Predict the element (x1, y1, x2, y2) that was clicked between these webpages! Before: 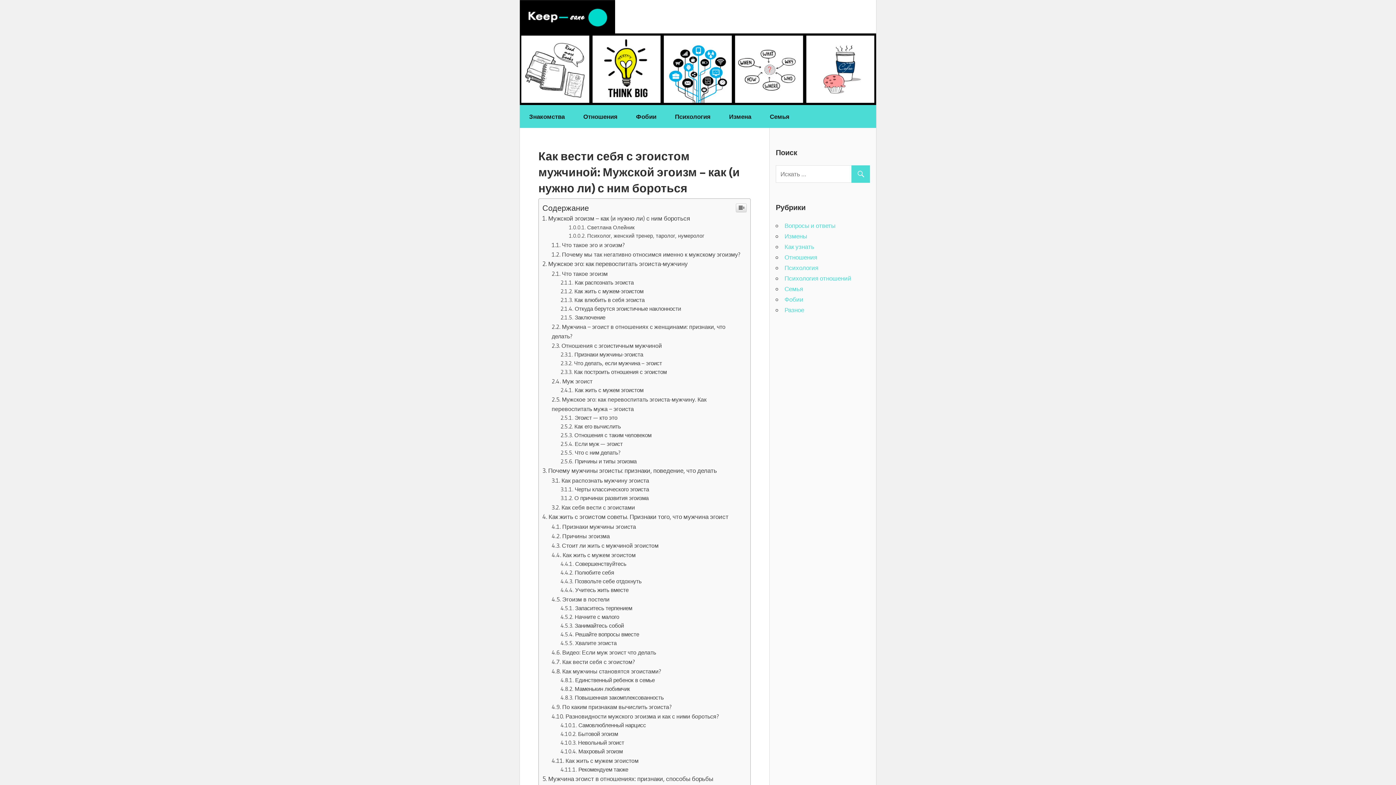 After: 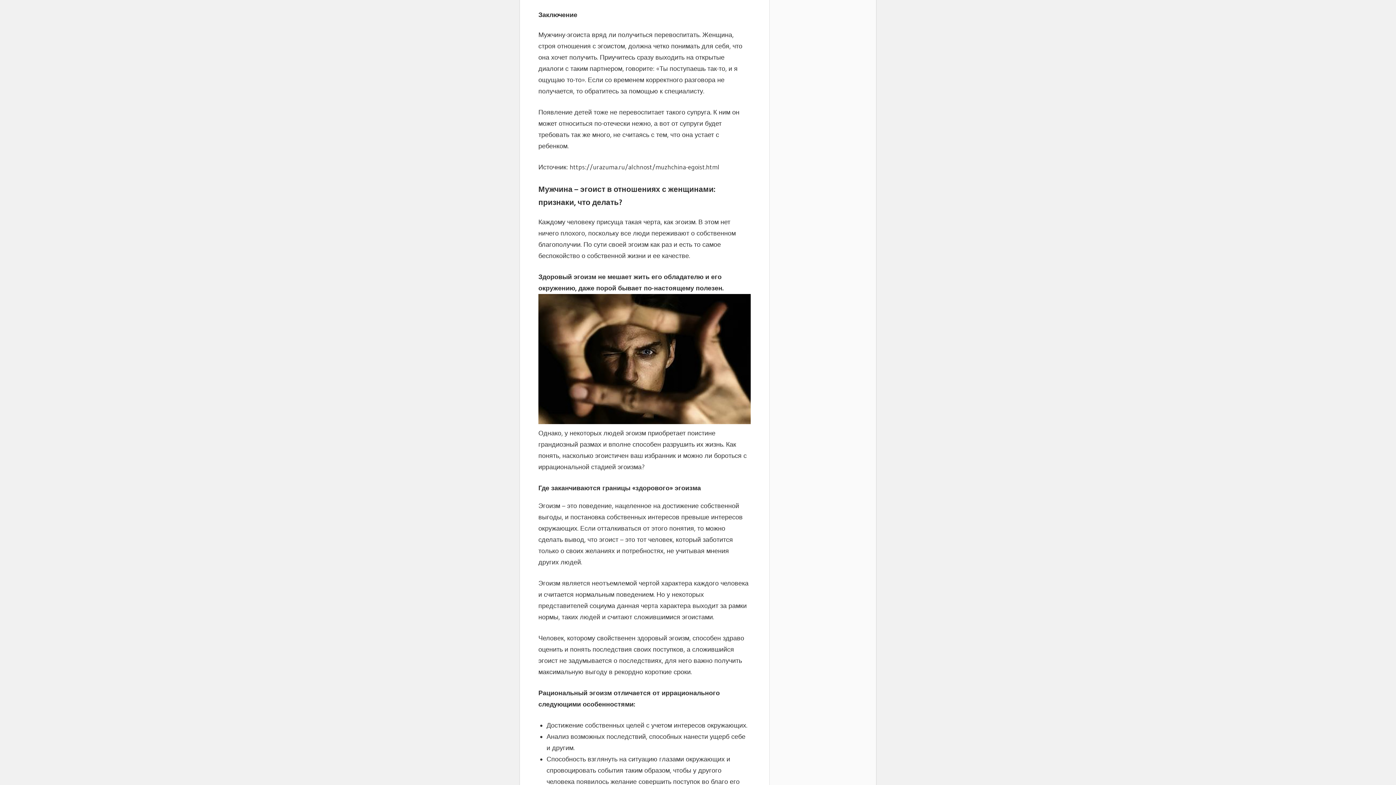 Action: bbox: (560, 716, 605, 723) label: Заключение